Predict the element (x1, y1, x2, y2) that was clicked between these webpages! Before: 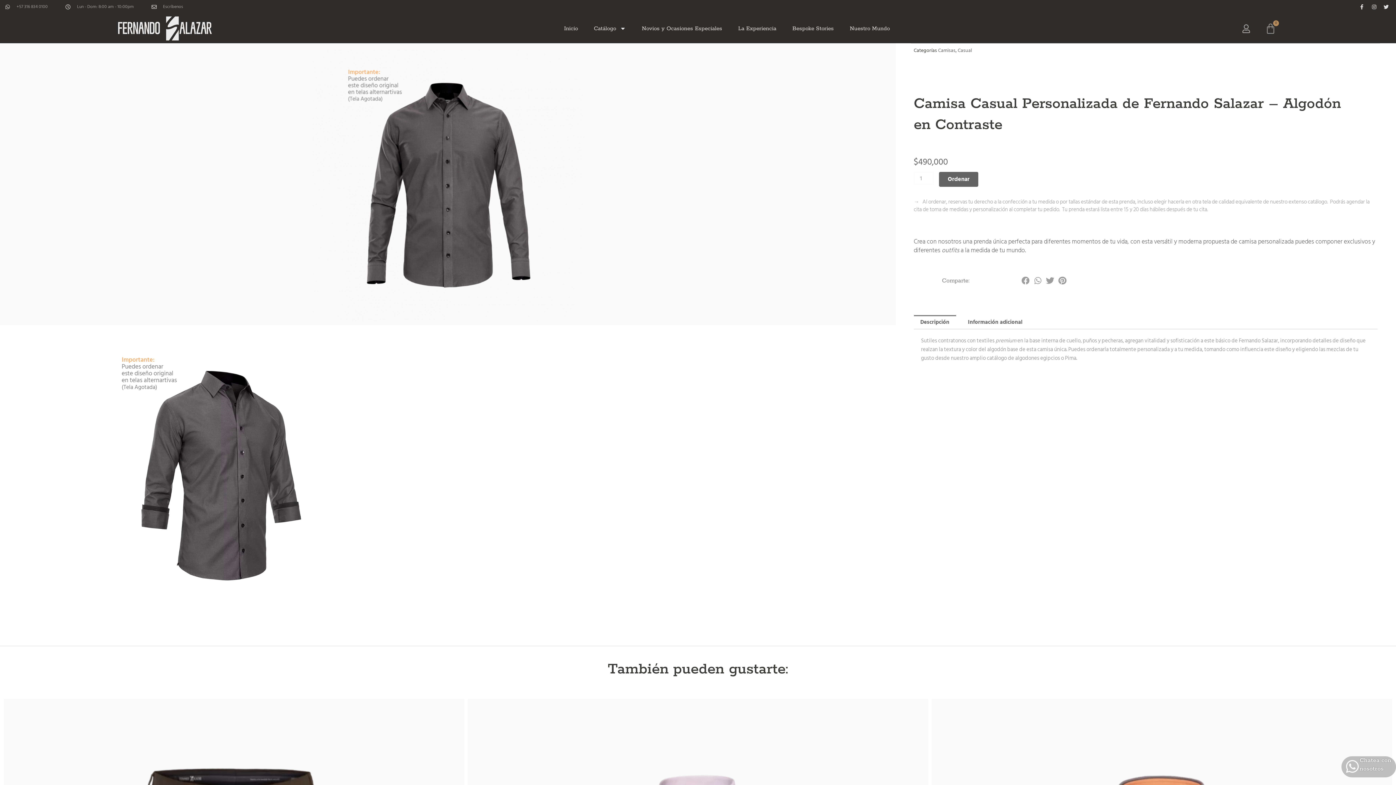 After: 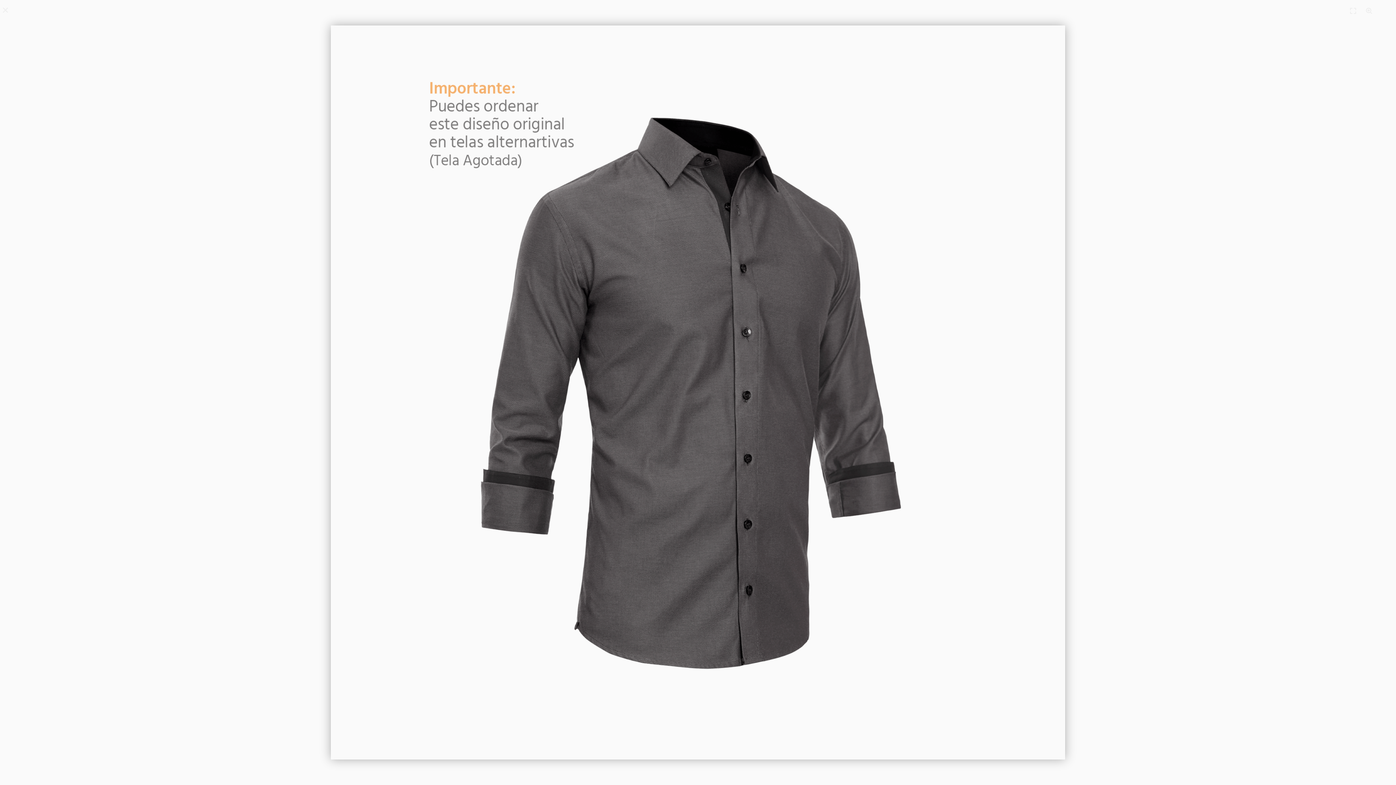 Action: bbox: (3, 336, 444, 615)